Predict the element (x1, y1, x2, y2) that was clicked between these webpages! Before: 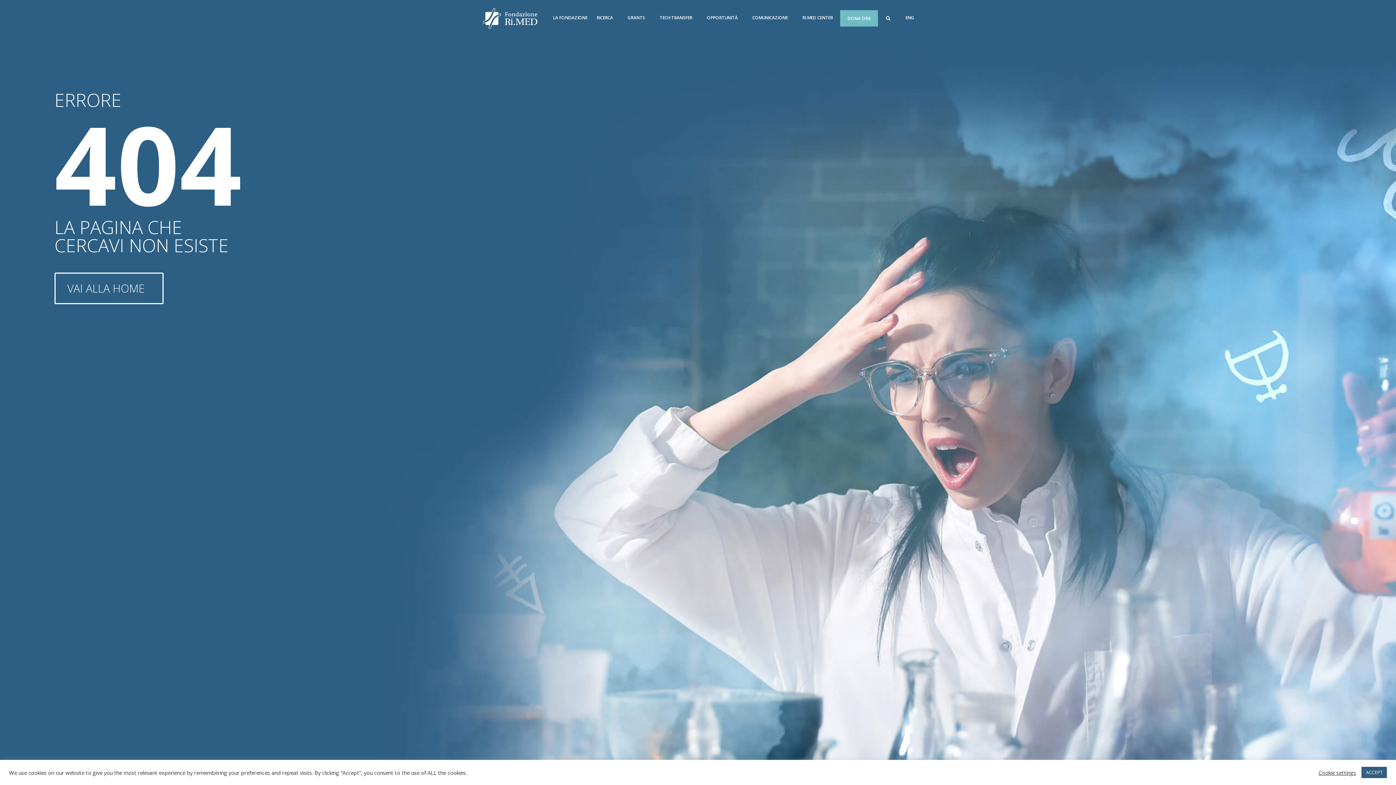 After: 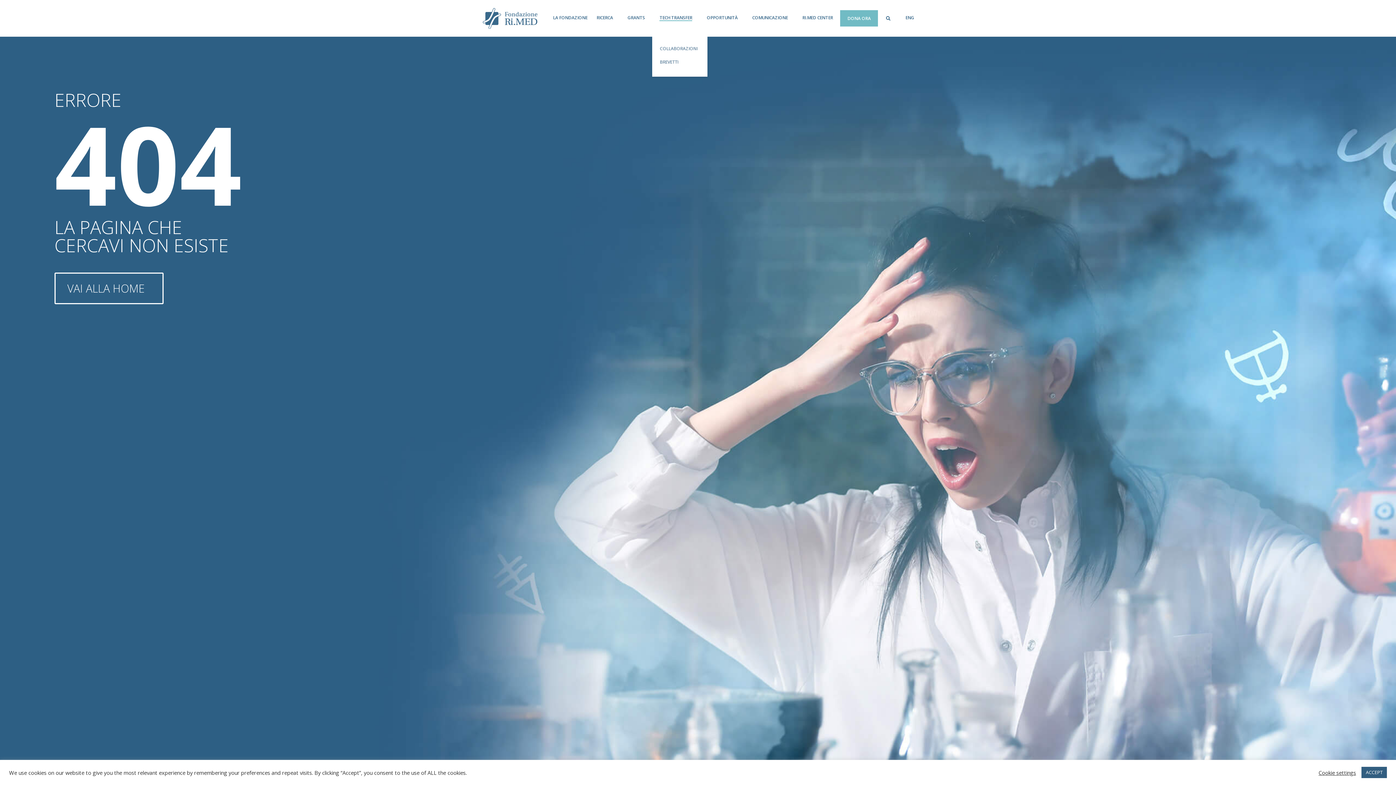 Action: label: TECH TRANSFER bbox: (652, 9, 699, 26)